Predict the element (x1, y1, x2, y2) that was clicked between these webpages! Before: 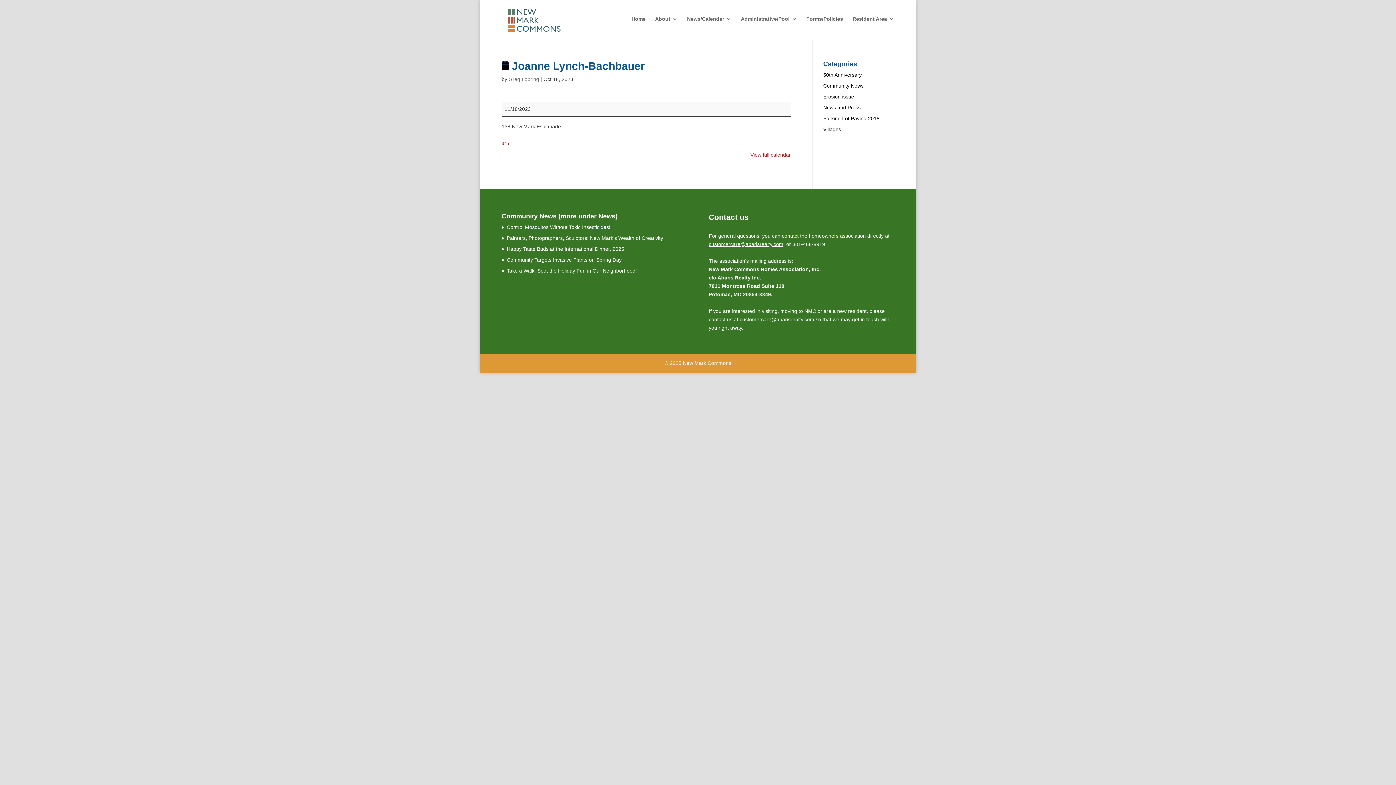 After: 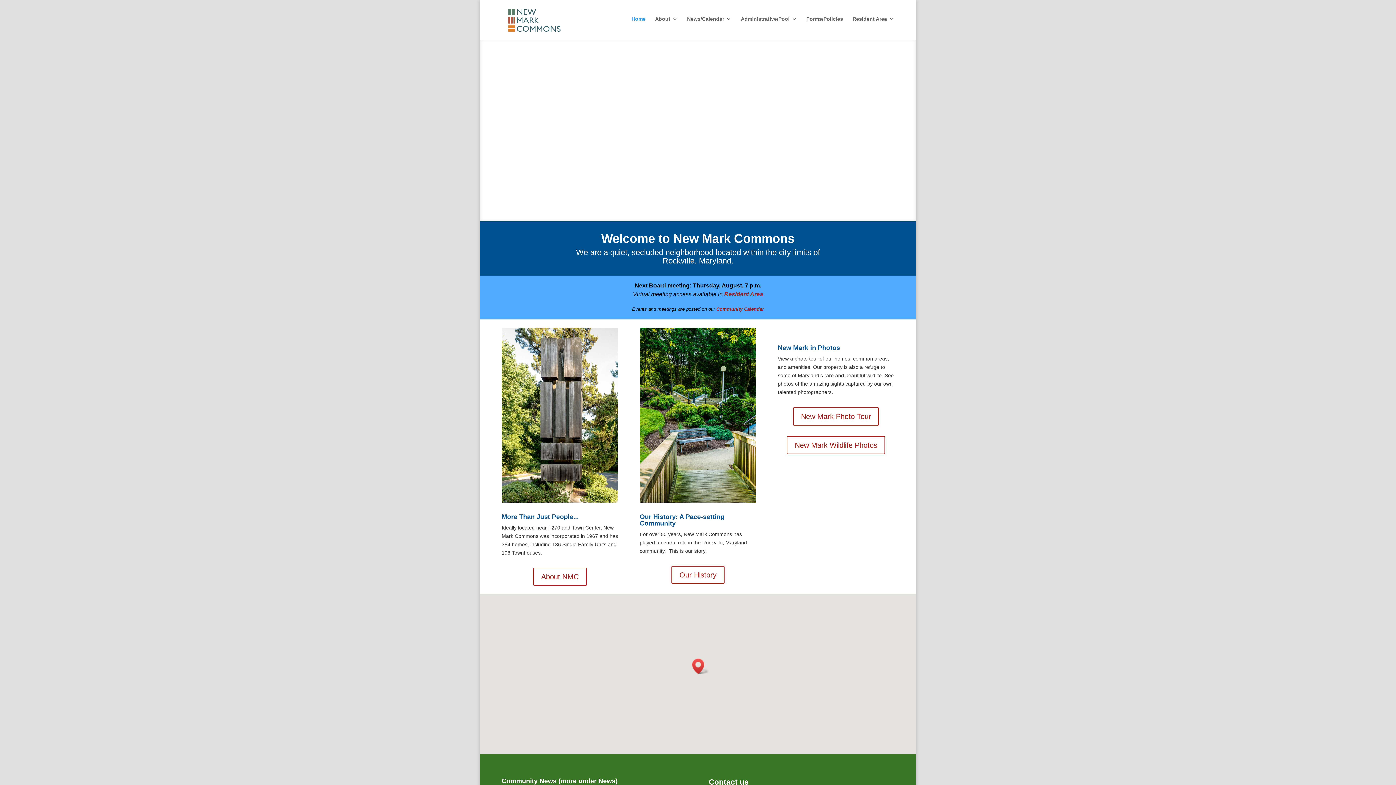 Action: label: Home bbox: (631, 16, 645, 39)